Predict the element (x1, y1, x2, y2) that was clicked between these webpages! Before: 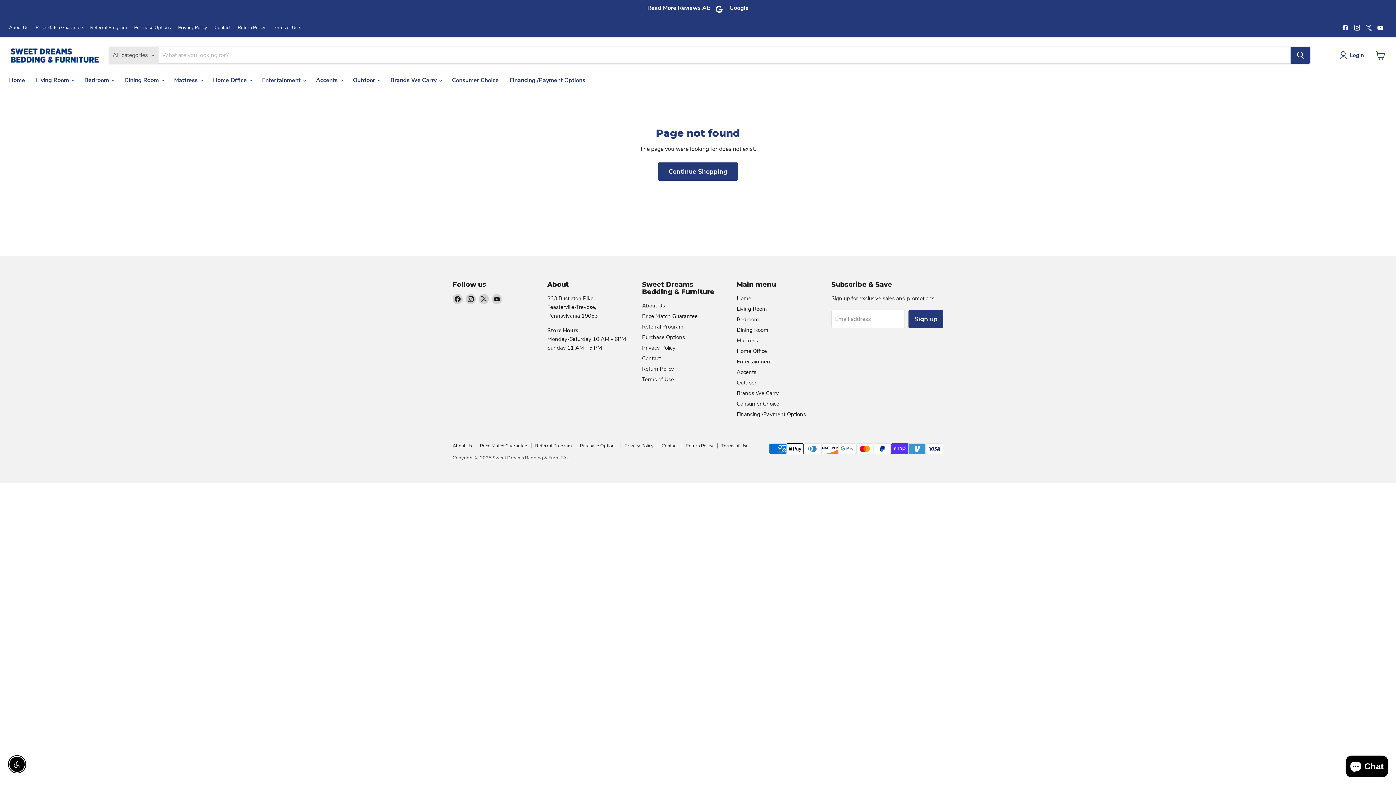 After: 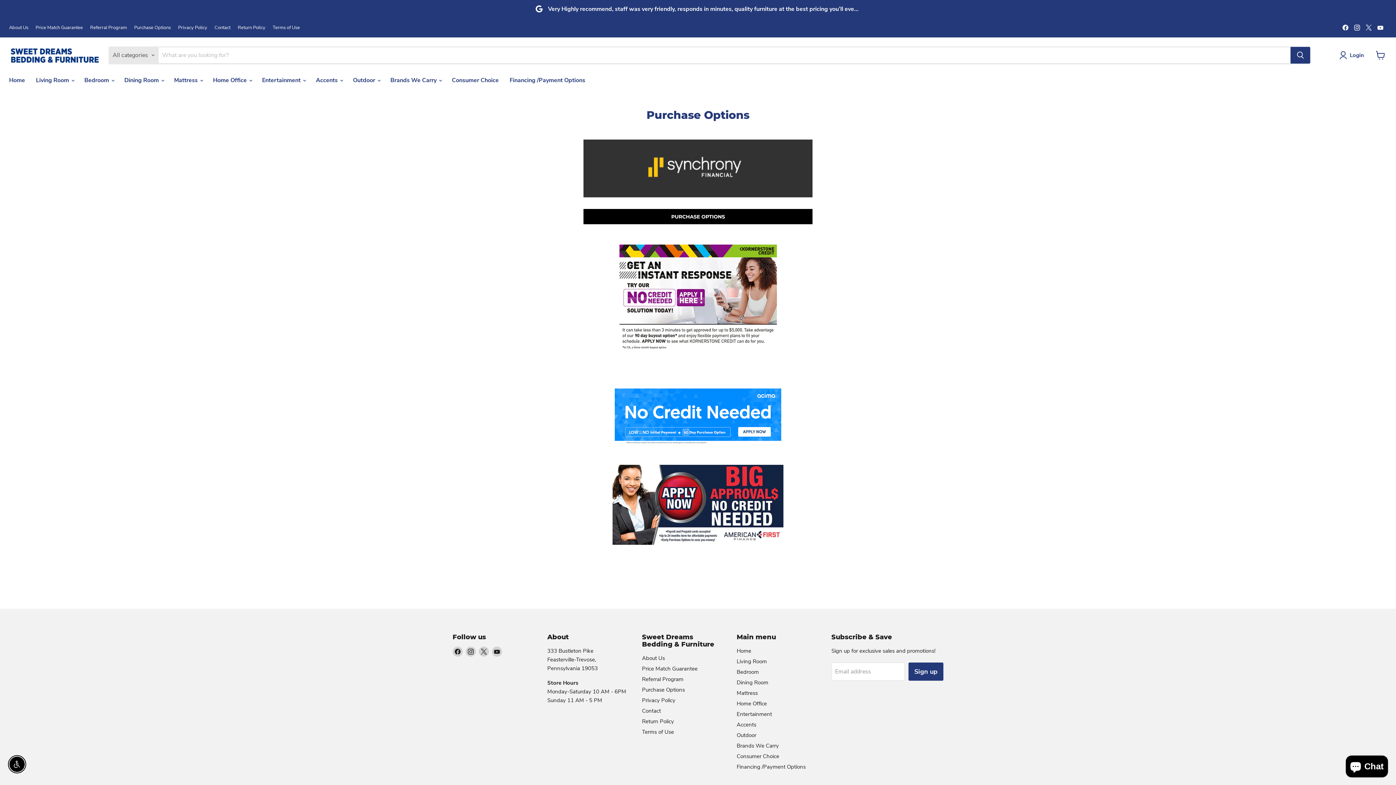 Action: label: Financing /Payment Options bbox: (504, 72, 590, 87)